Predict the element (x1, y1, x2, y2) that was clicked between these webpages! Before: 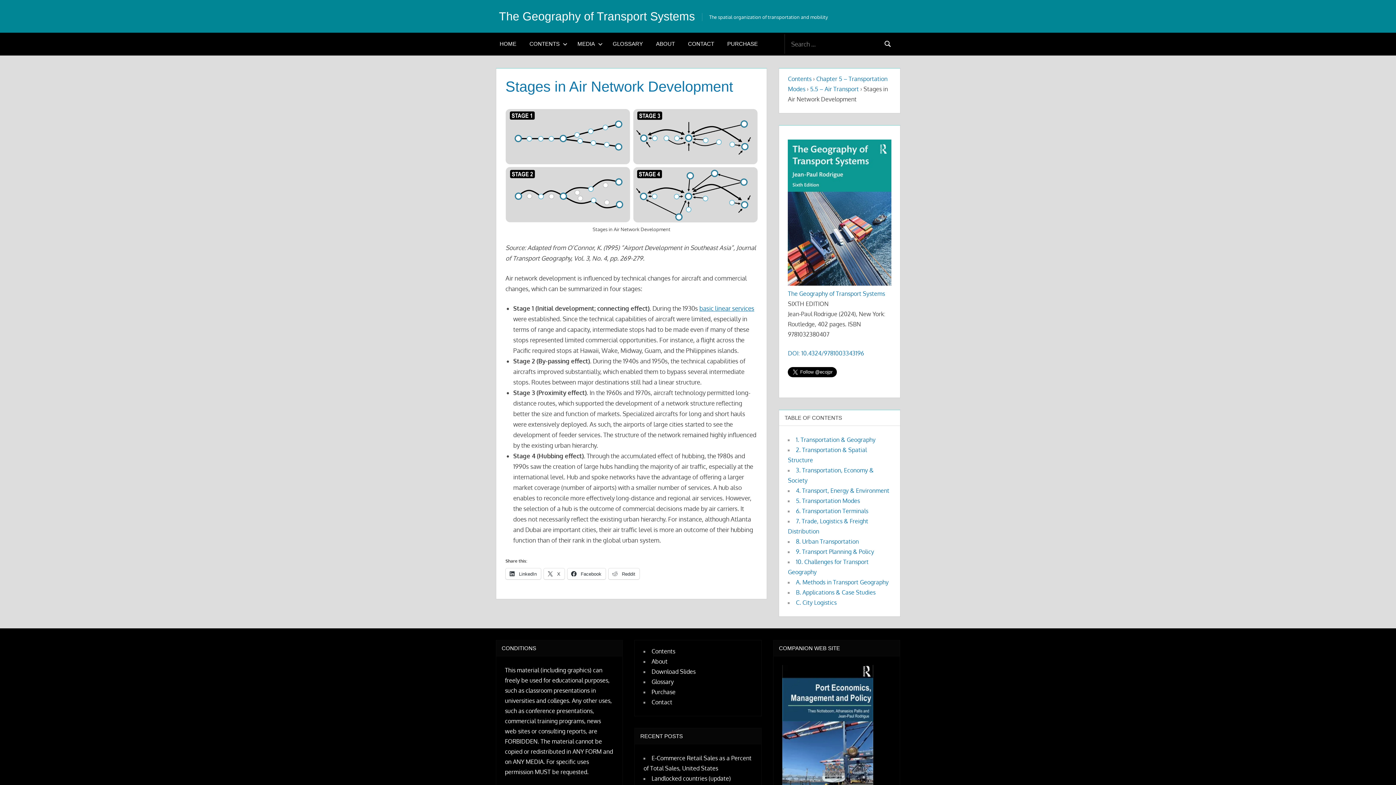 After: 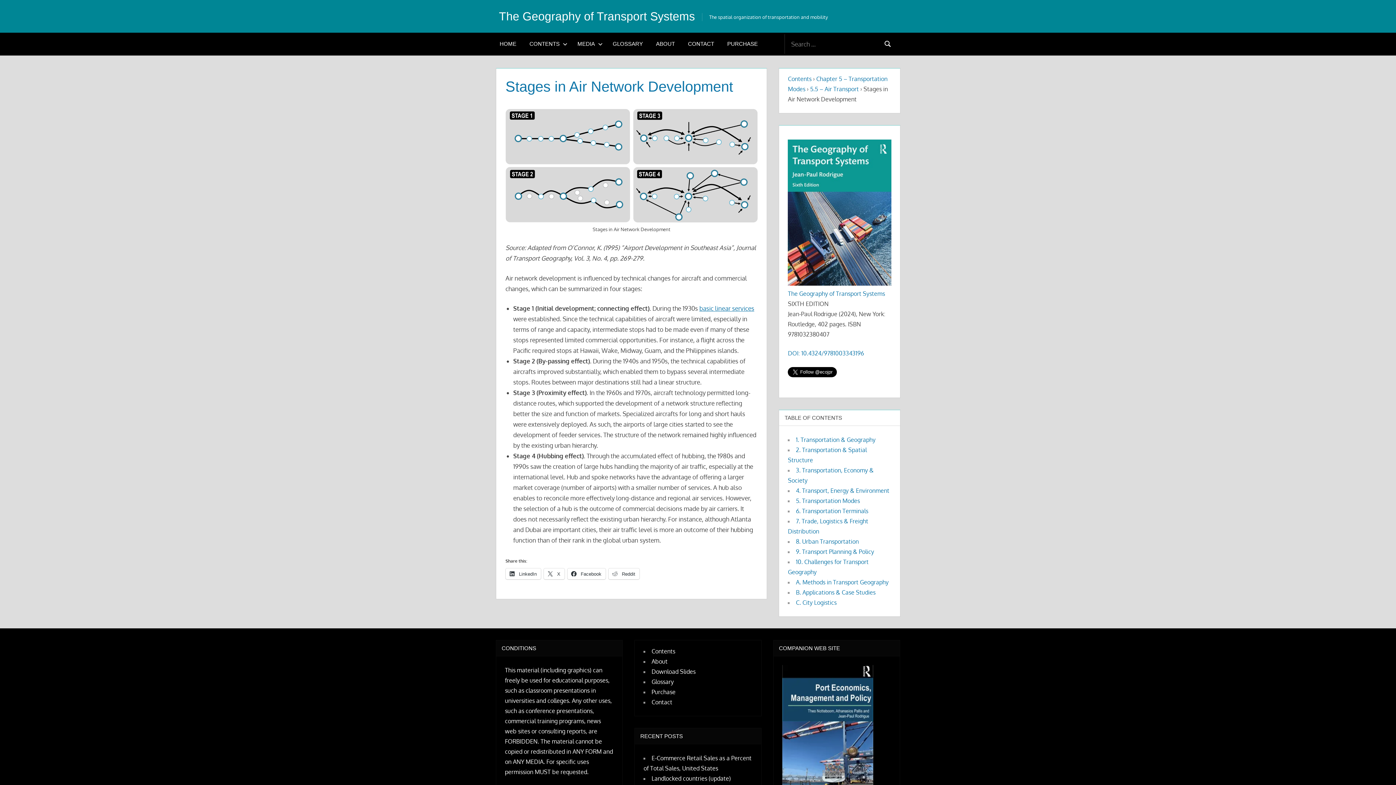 Action: bbox: (505, 108, 757, 222)